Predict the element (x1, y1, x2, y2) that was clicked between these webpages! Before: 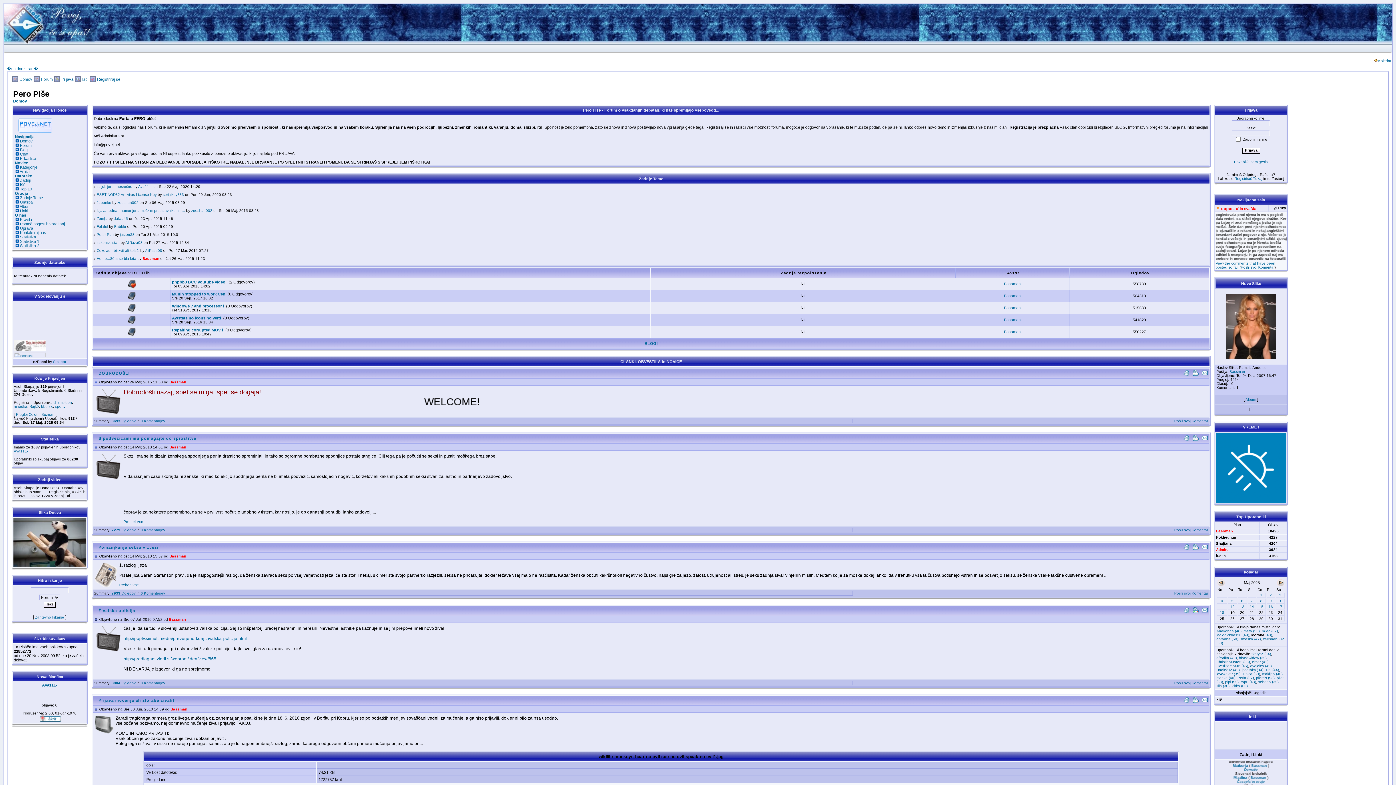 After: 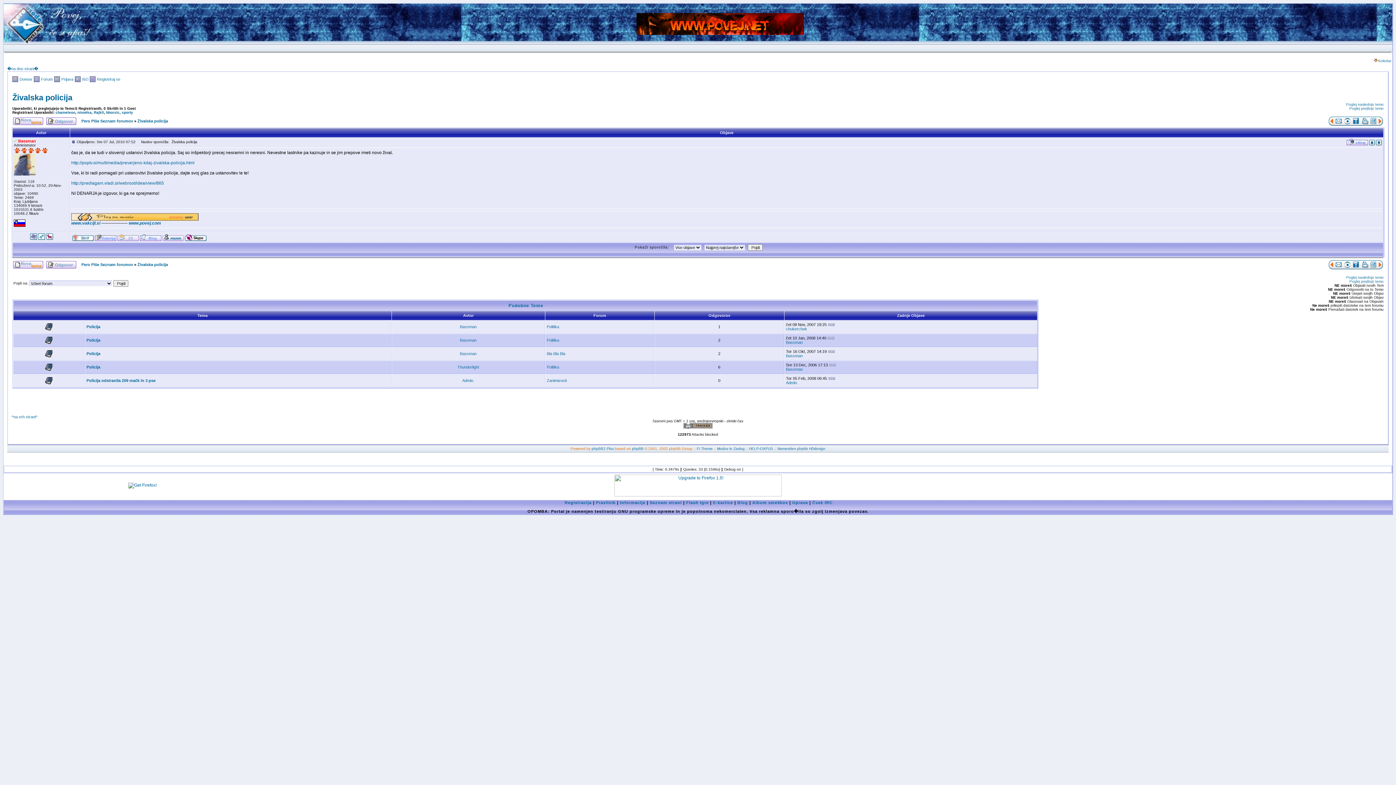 Action: label:  Komentarjev bbox: (142, 681, 164, 685)